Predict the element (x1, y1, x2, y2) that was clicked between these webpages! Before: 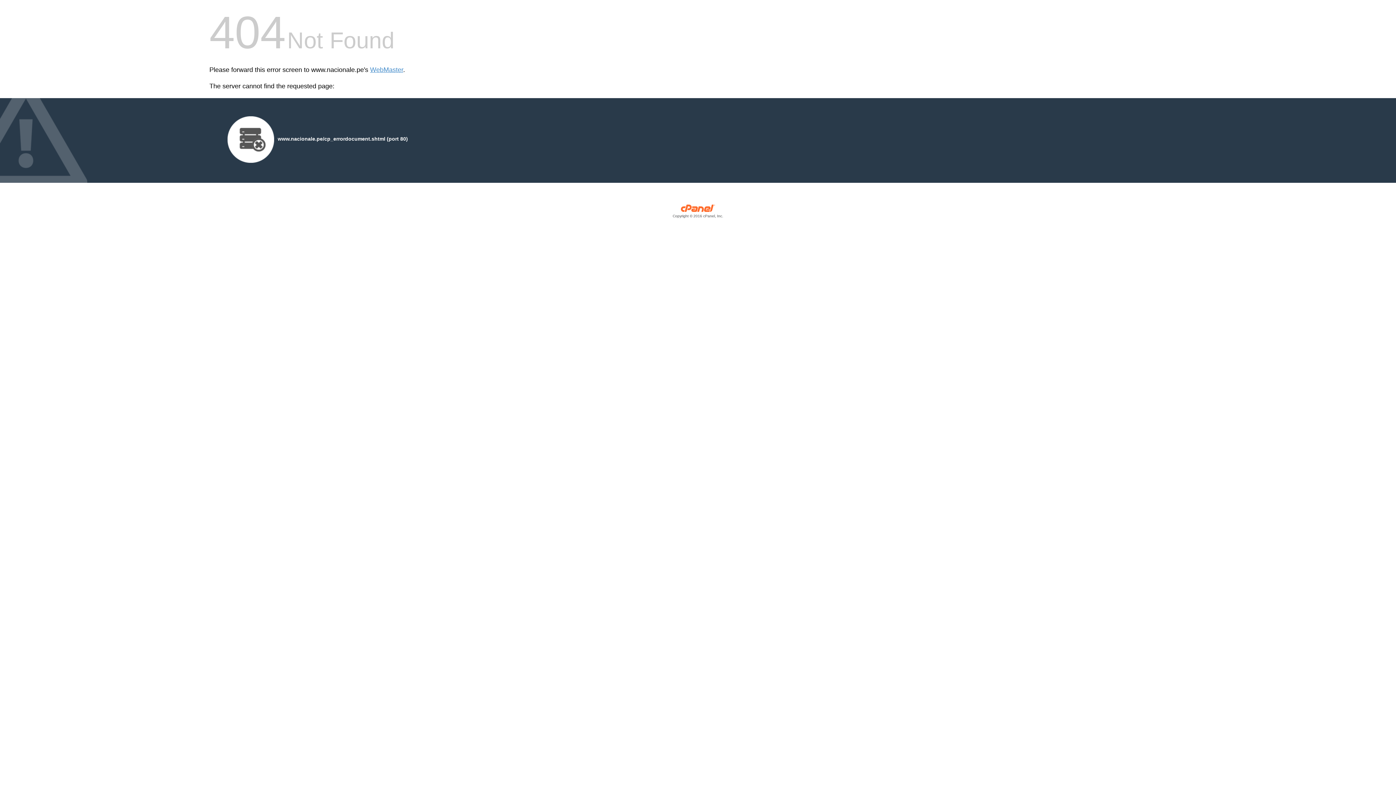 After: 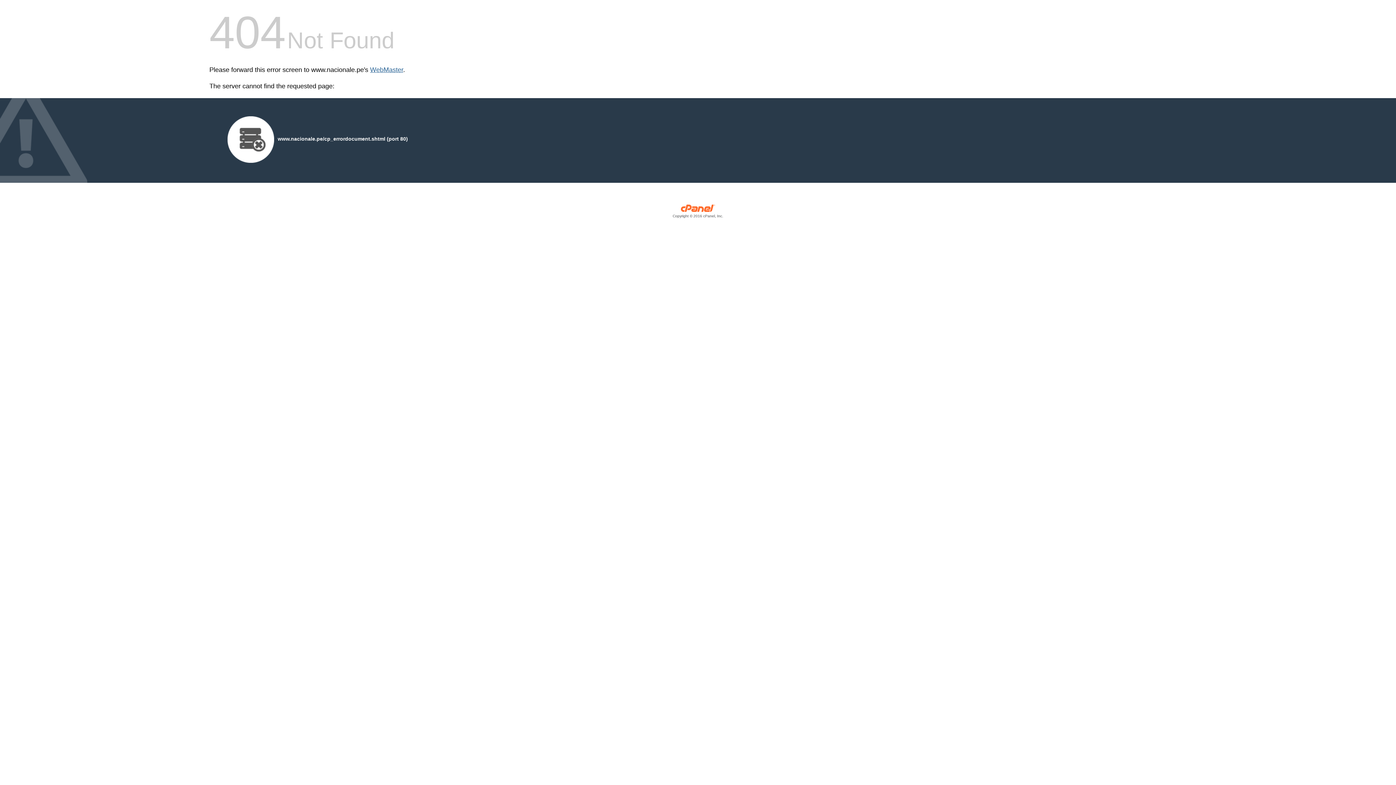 Action: label: WebMaster bbox: (370, 66, 403, 73)